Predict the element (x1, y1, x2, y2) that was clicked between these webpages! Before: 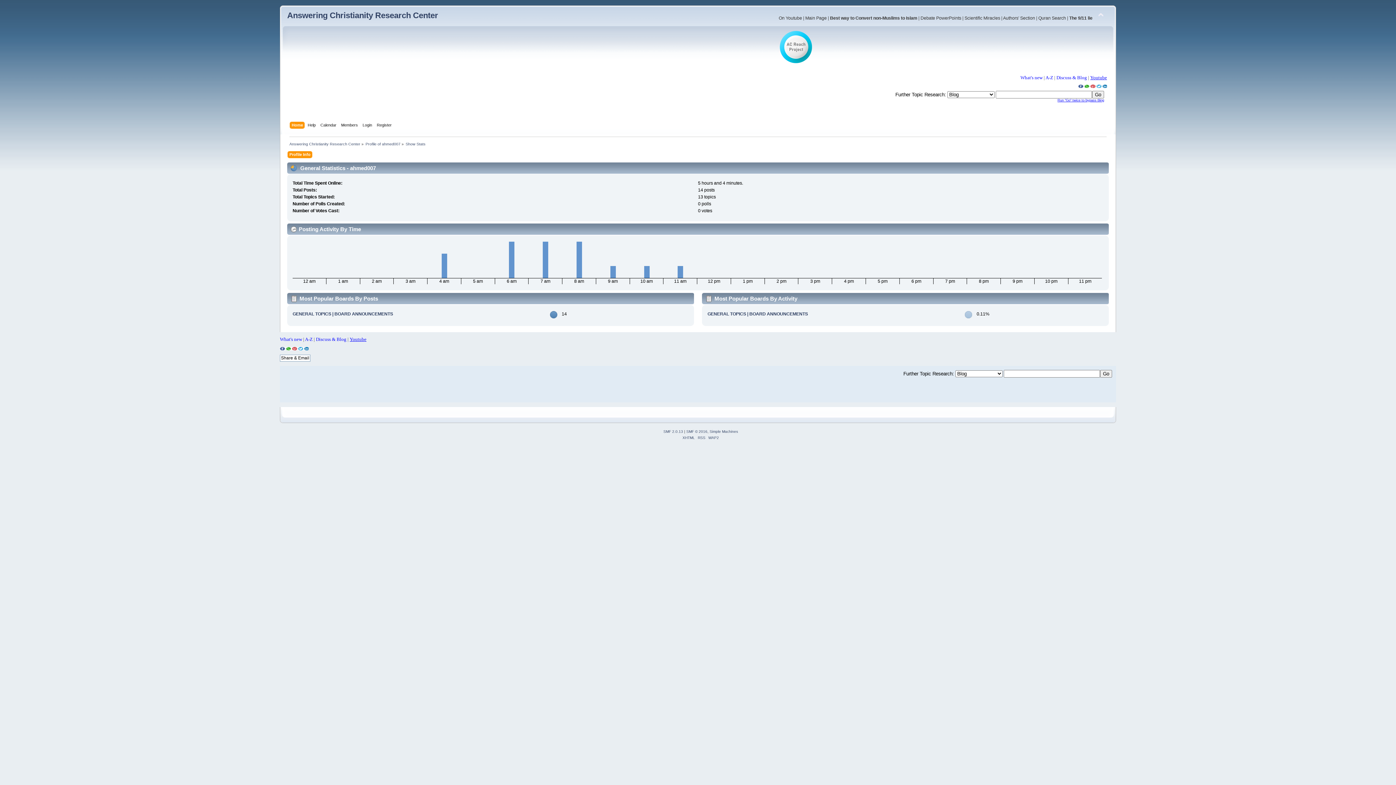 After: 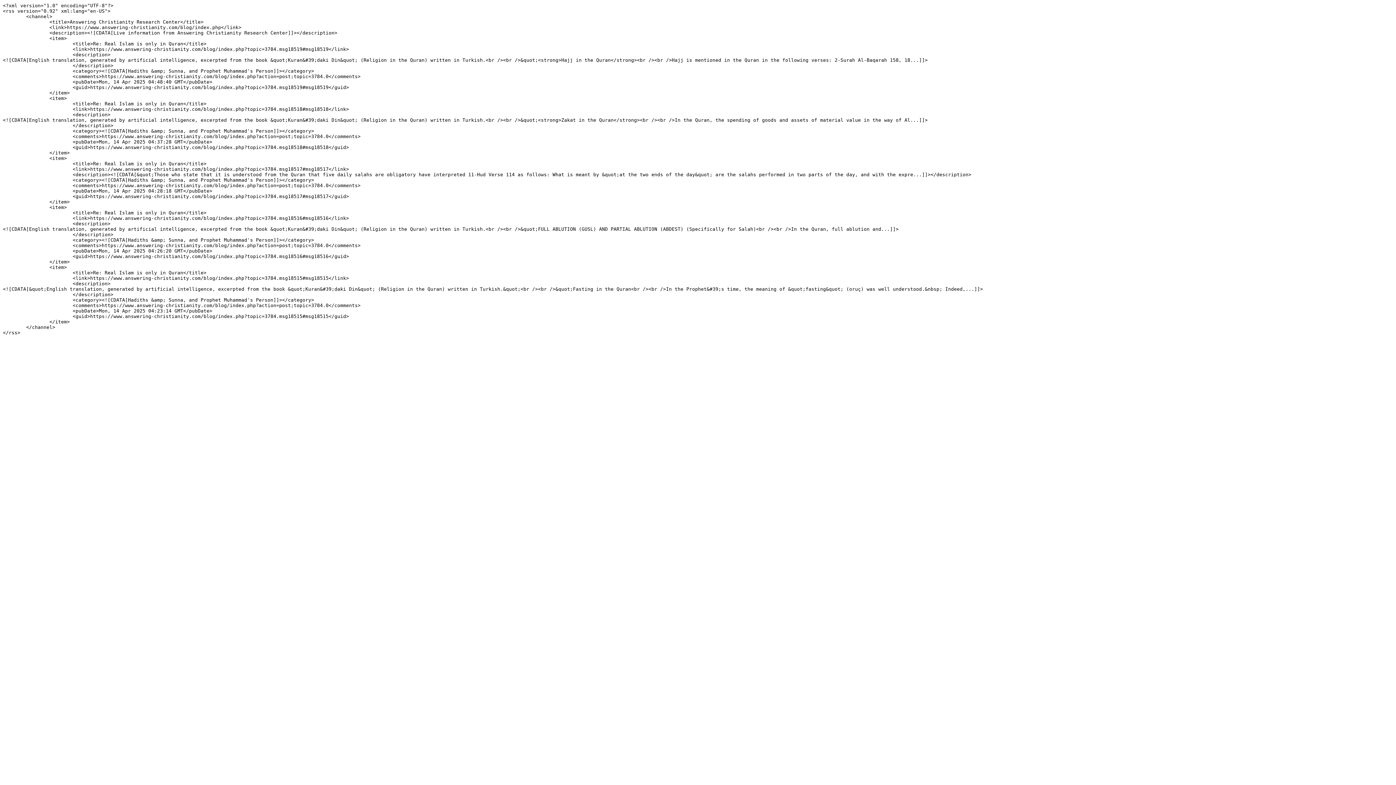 Action: bbox: (698, 435, 705, 439) label: RSS